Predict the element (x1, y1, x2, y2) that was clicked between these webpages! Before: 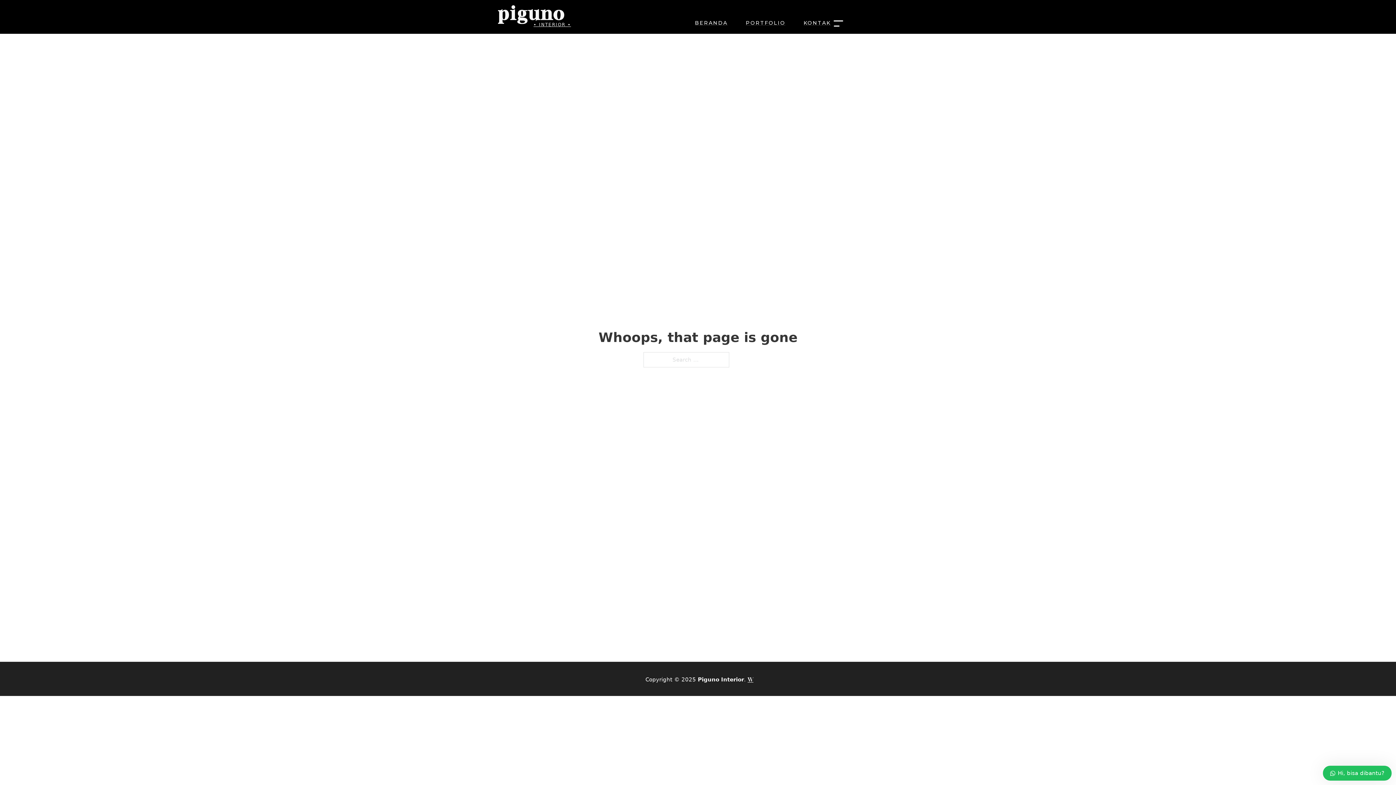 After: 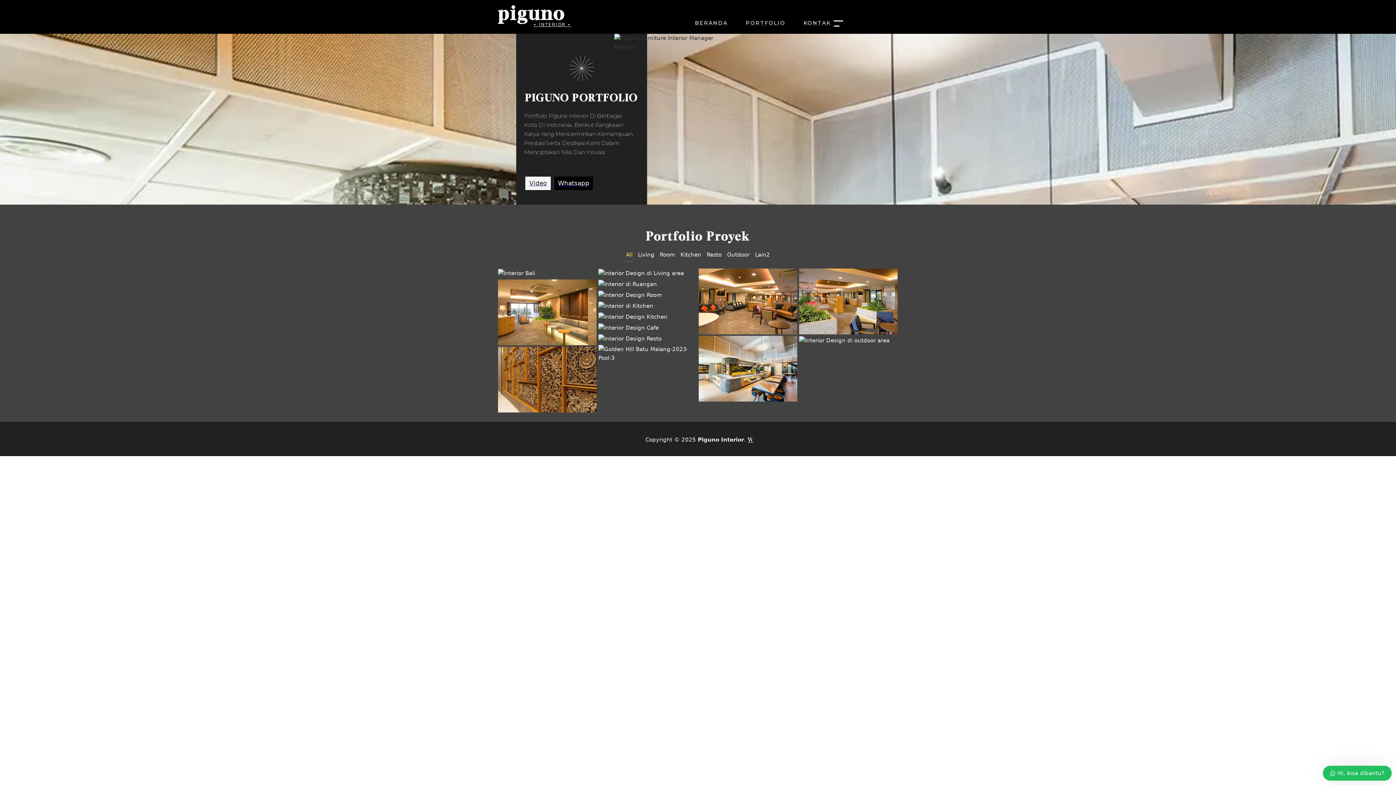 Action: bbox: (746, 19, 785, 26) label: PORTFOLIO